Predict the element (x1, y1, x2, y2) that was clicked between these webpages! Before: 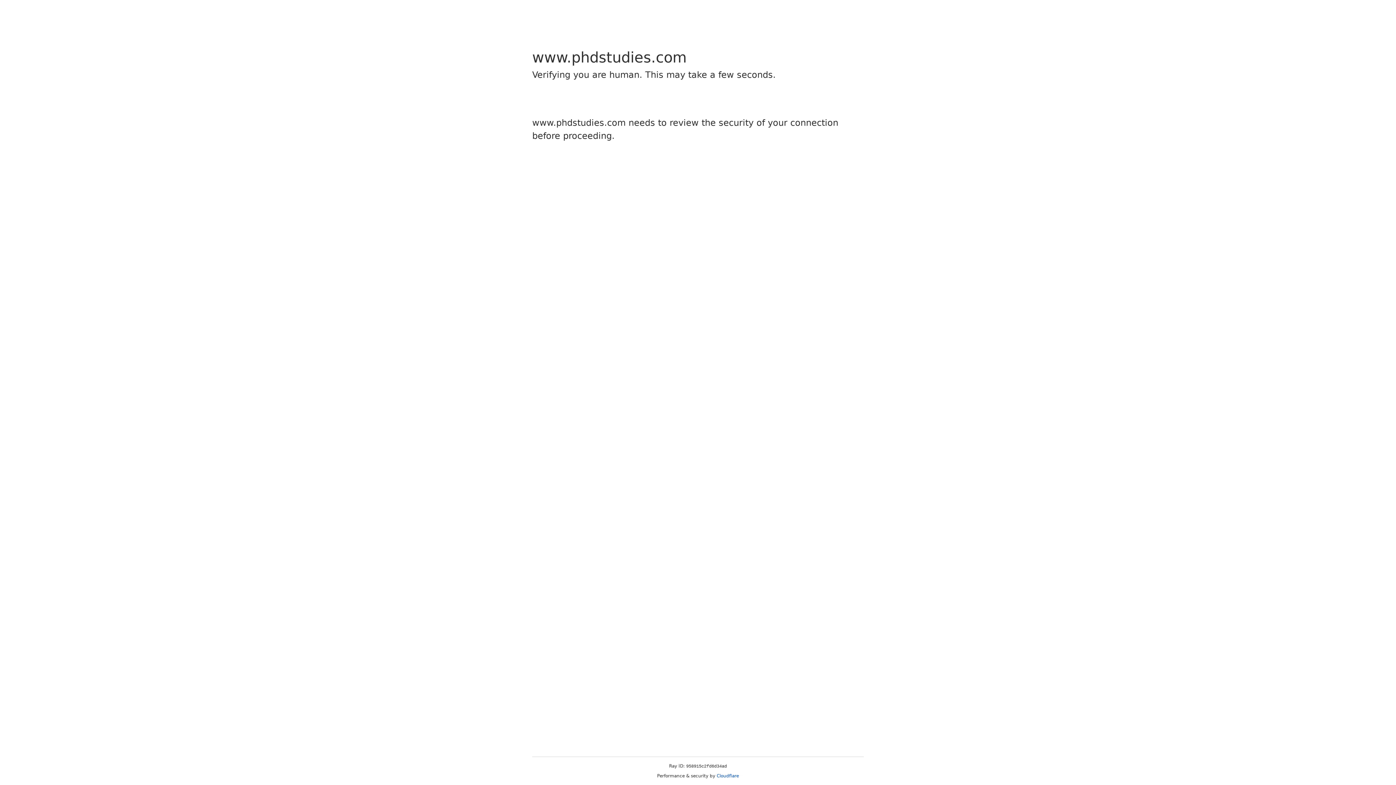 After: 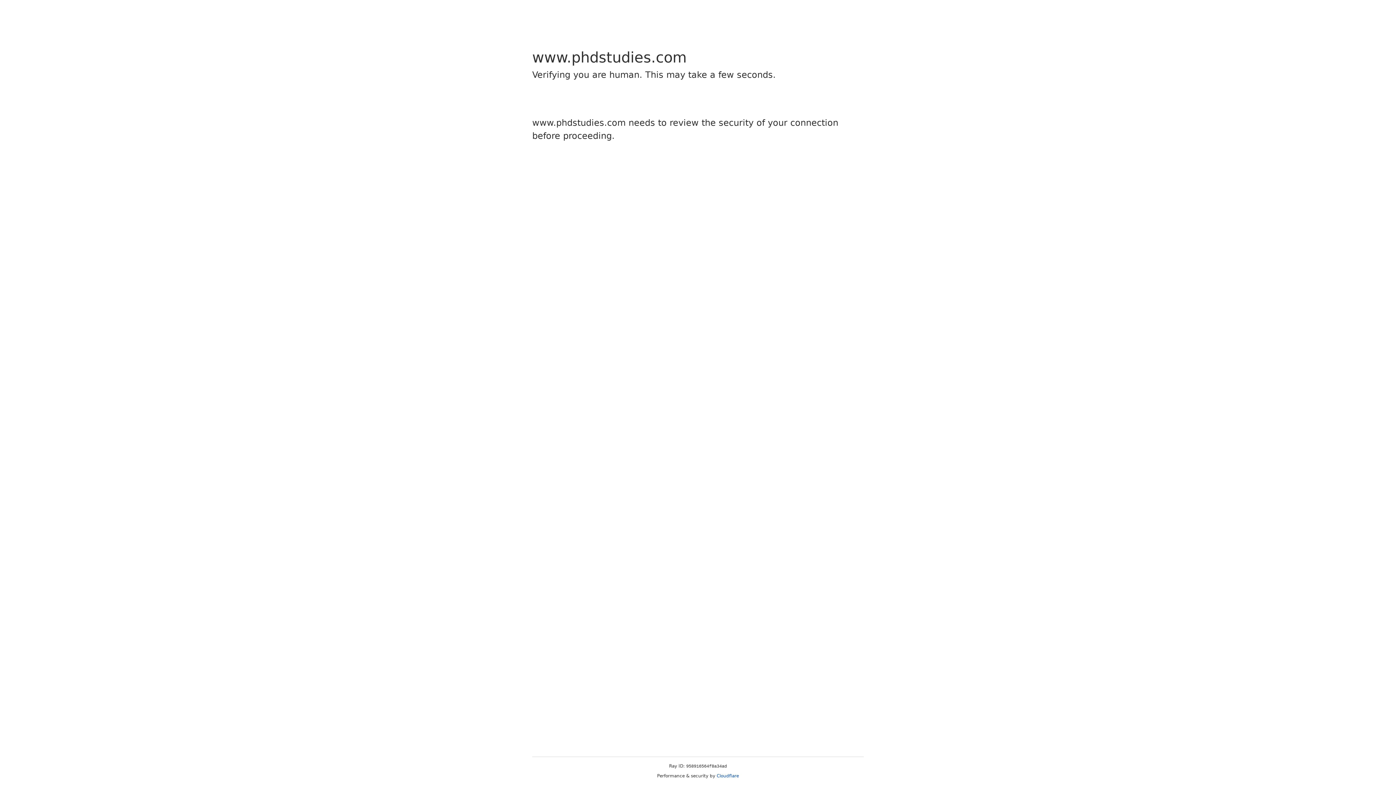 Action: bbox: (716, 773, 739, 778) label: Cloudflare